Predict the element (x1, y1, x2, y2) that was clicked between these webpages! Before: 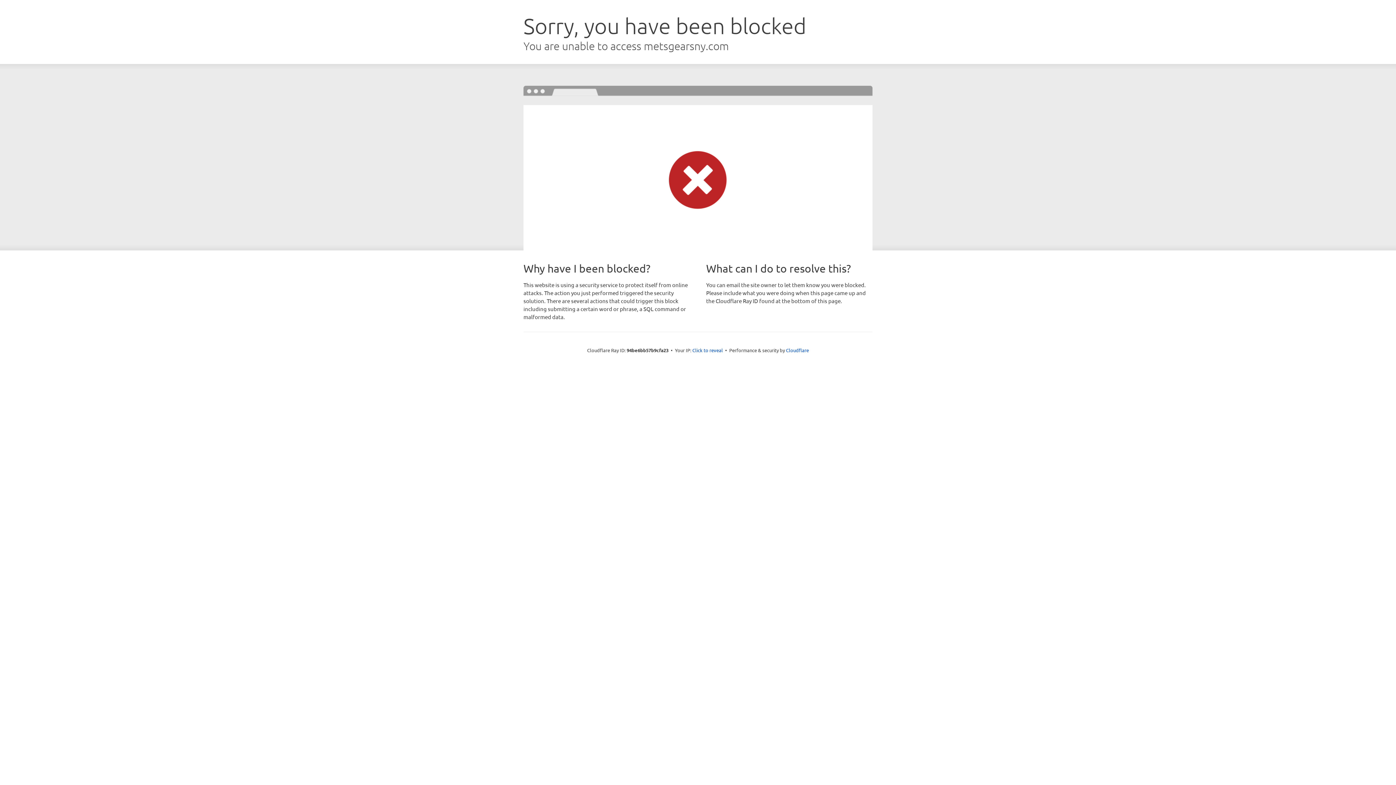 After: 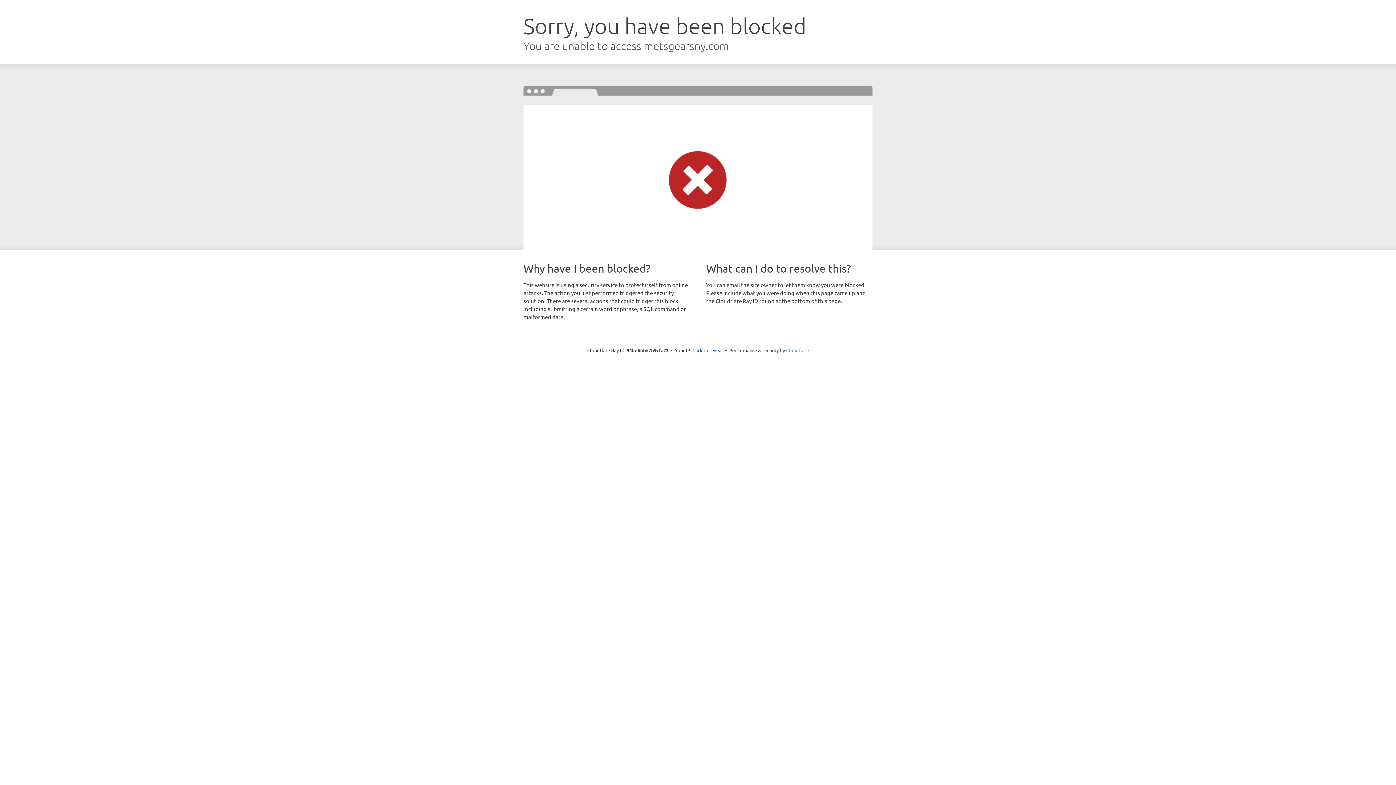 Action: bbox: (786, 347, 809, 353) label: Cloudflare